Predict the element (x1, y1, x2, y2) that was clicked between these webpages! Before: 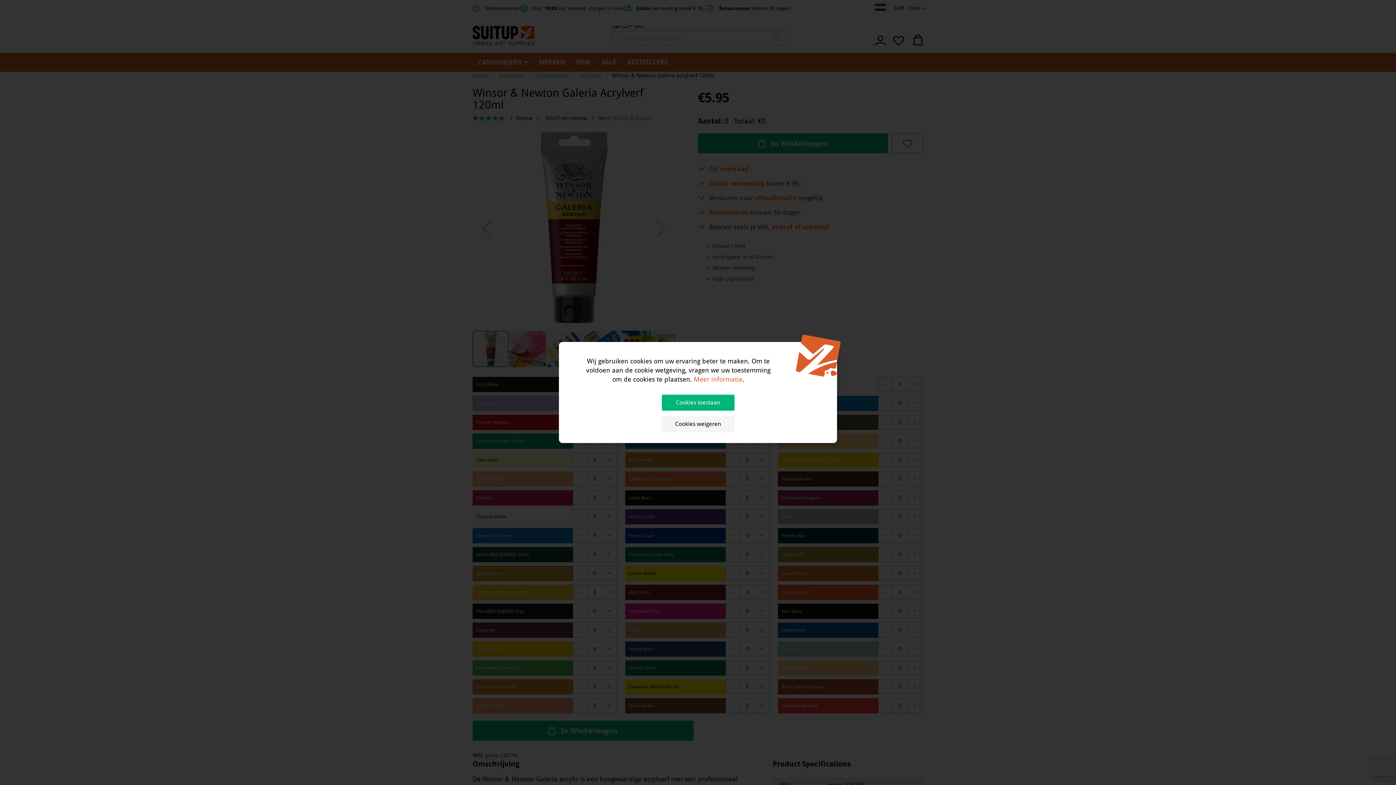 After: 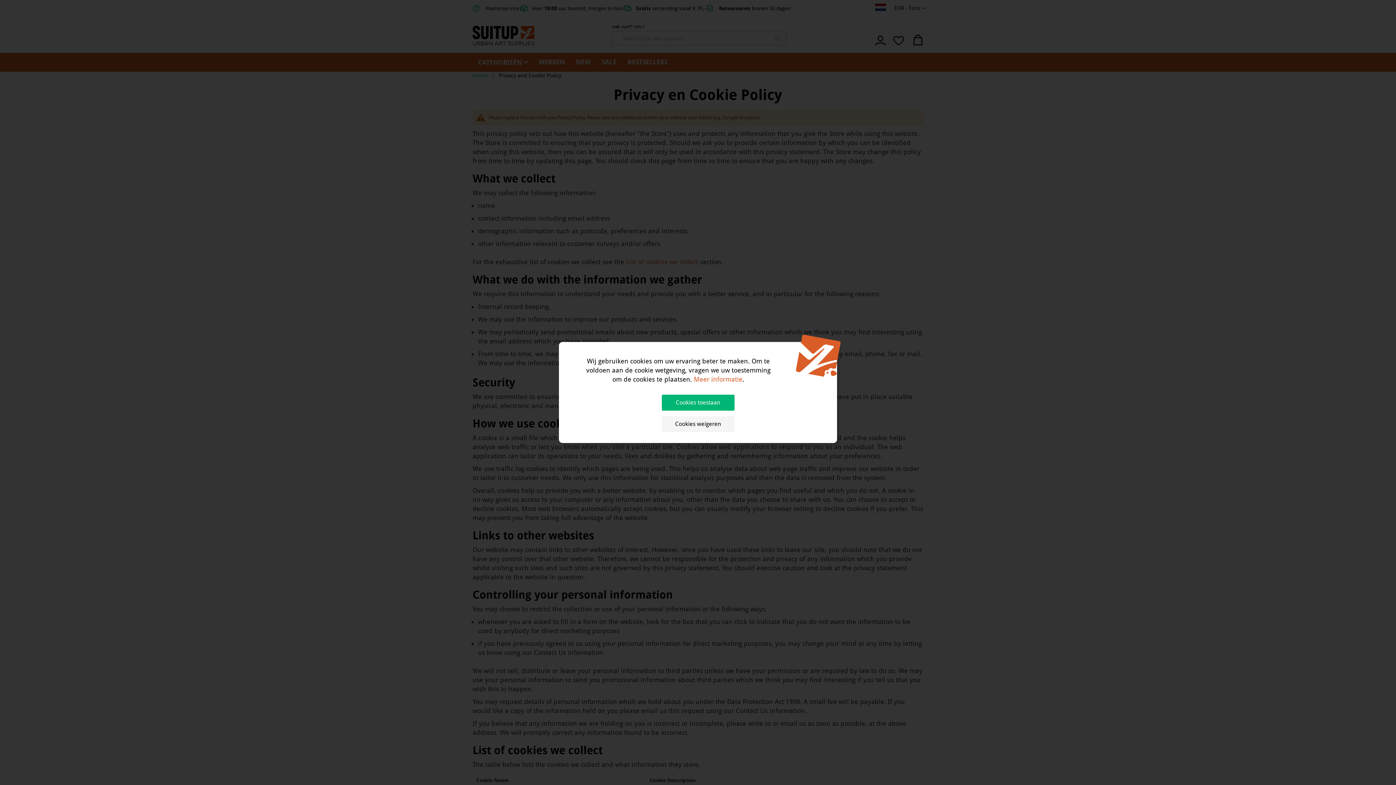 Action: bbox: (694, 375, 742, 383) label: Meer informatie